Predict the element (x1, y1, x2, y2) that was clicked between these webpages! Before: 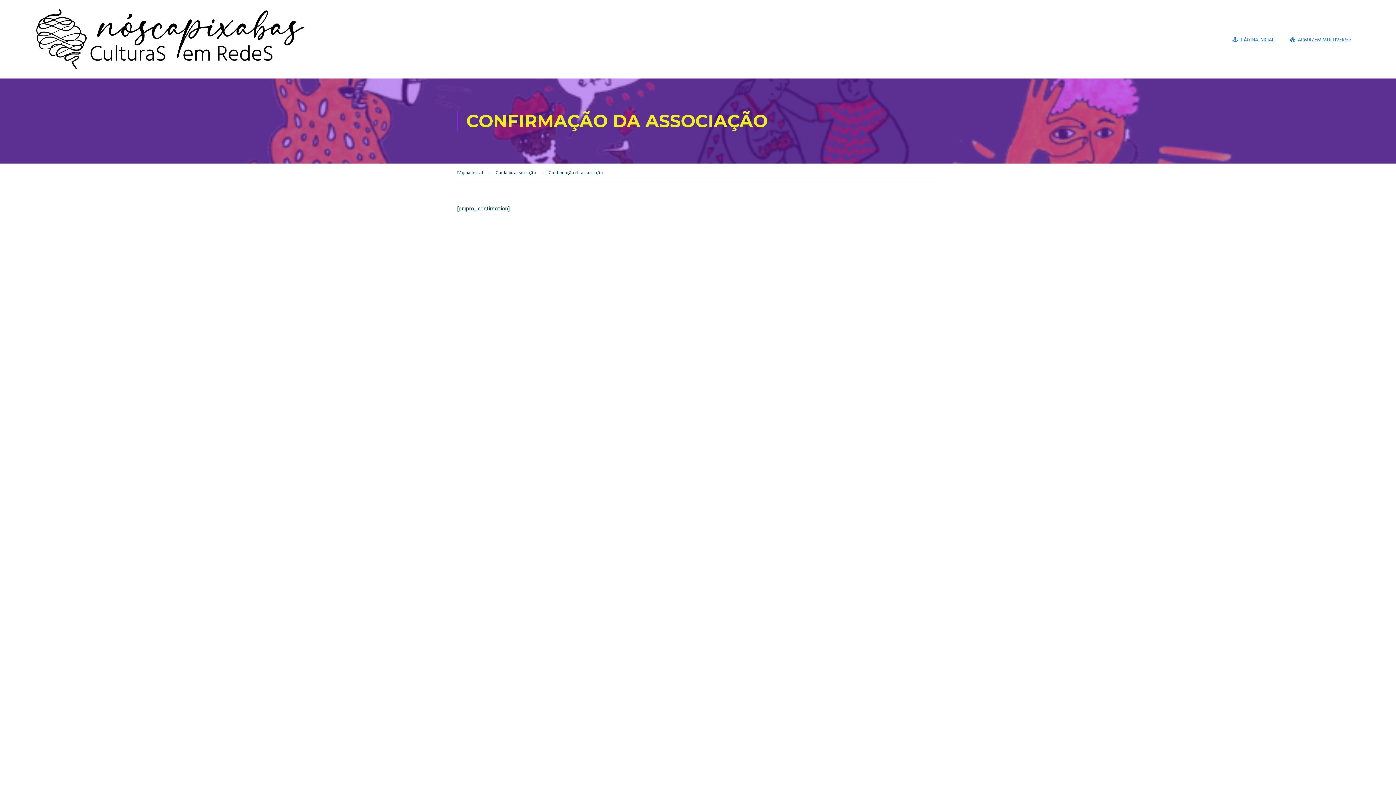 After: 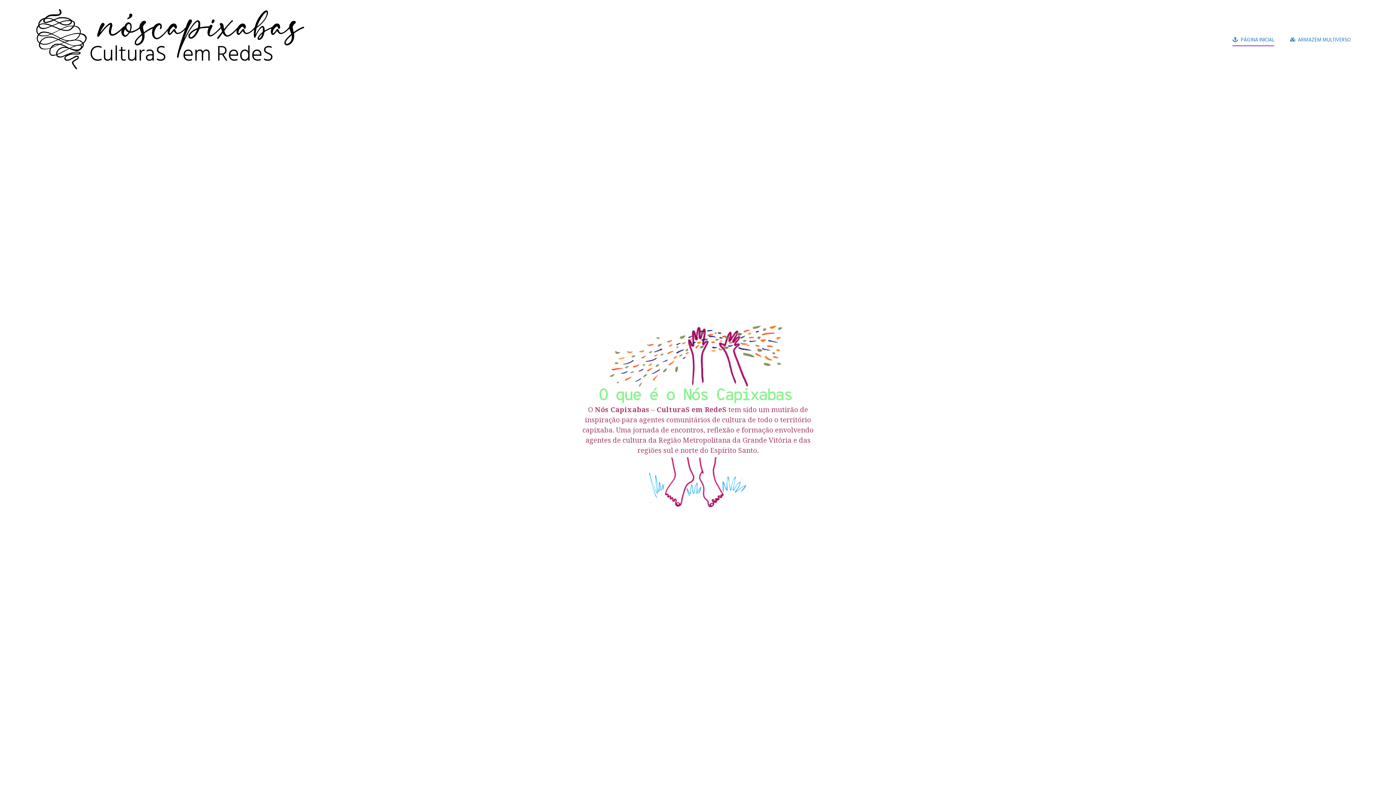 Action: bbox: (36, 9, 304, 76)